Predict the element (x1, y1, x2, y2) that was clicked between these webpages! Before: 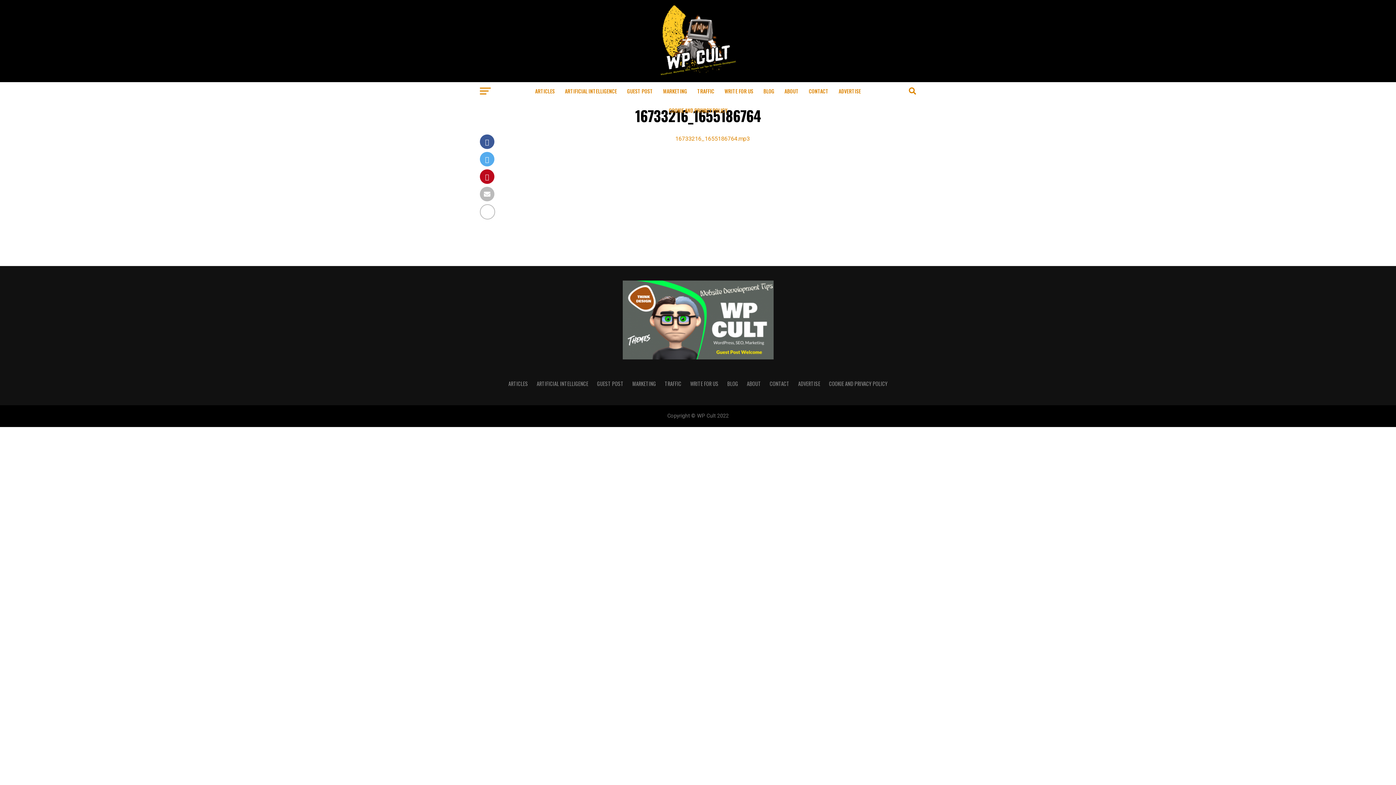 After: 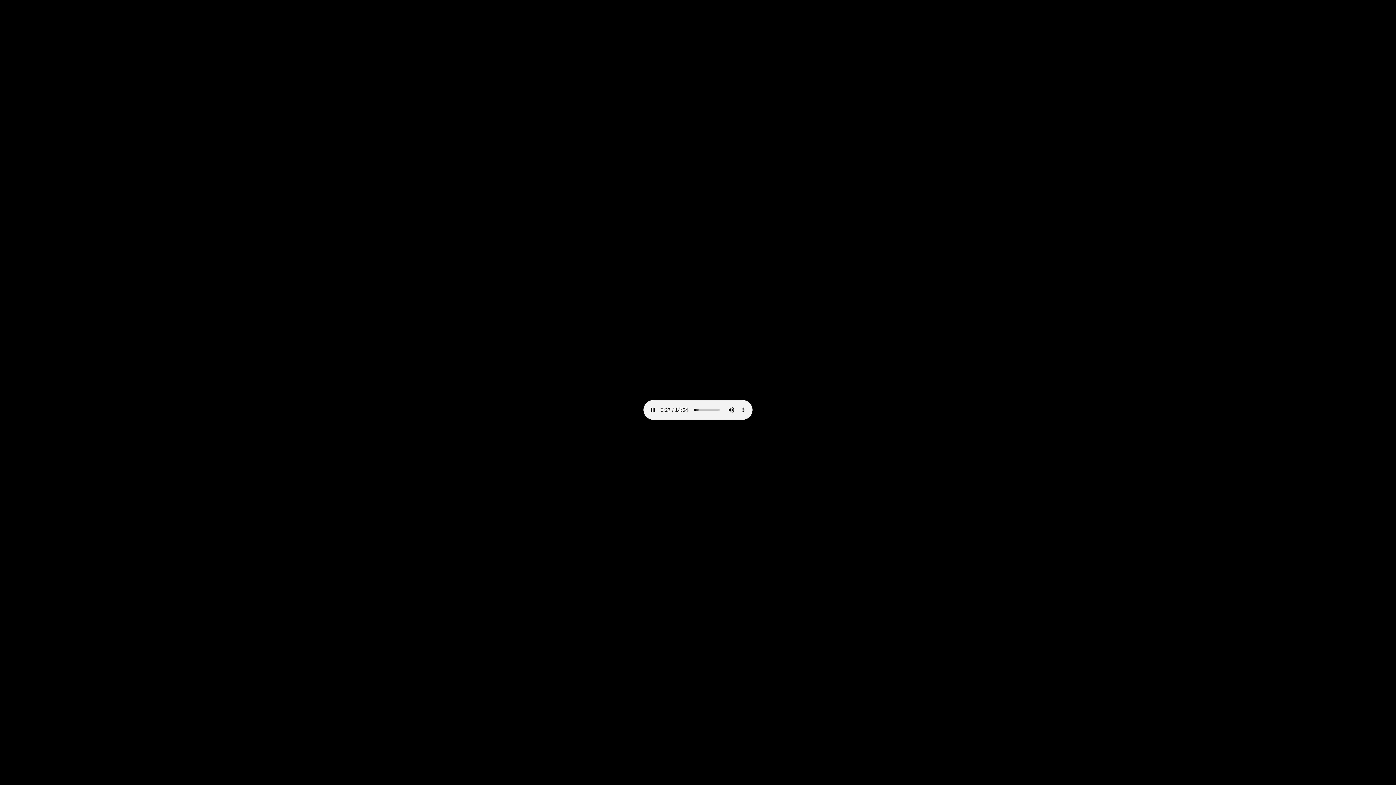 Action: label: 16733216_1655186764.mp3 bbox: (675, 135, 750, 142)